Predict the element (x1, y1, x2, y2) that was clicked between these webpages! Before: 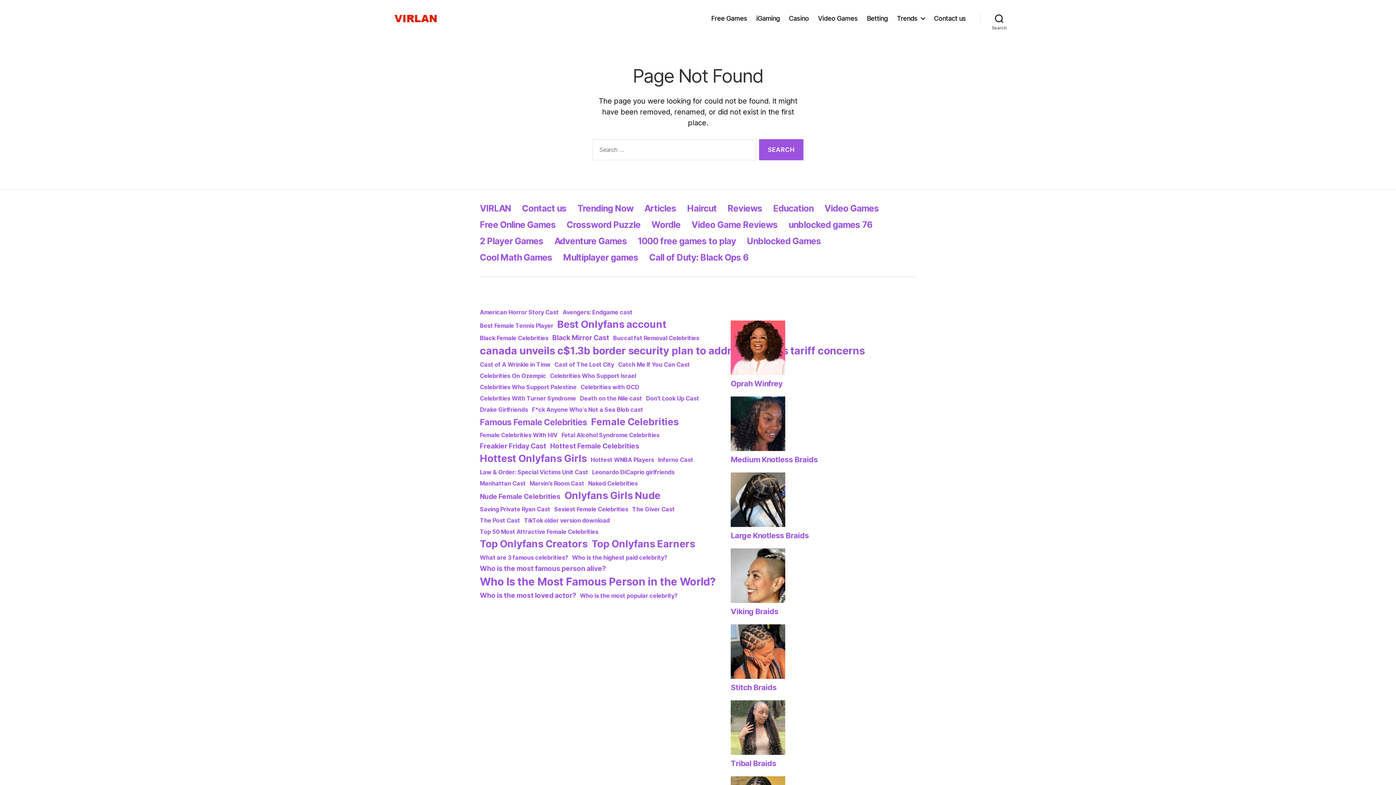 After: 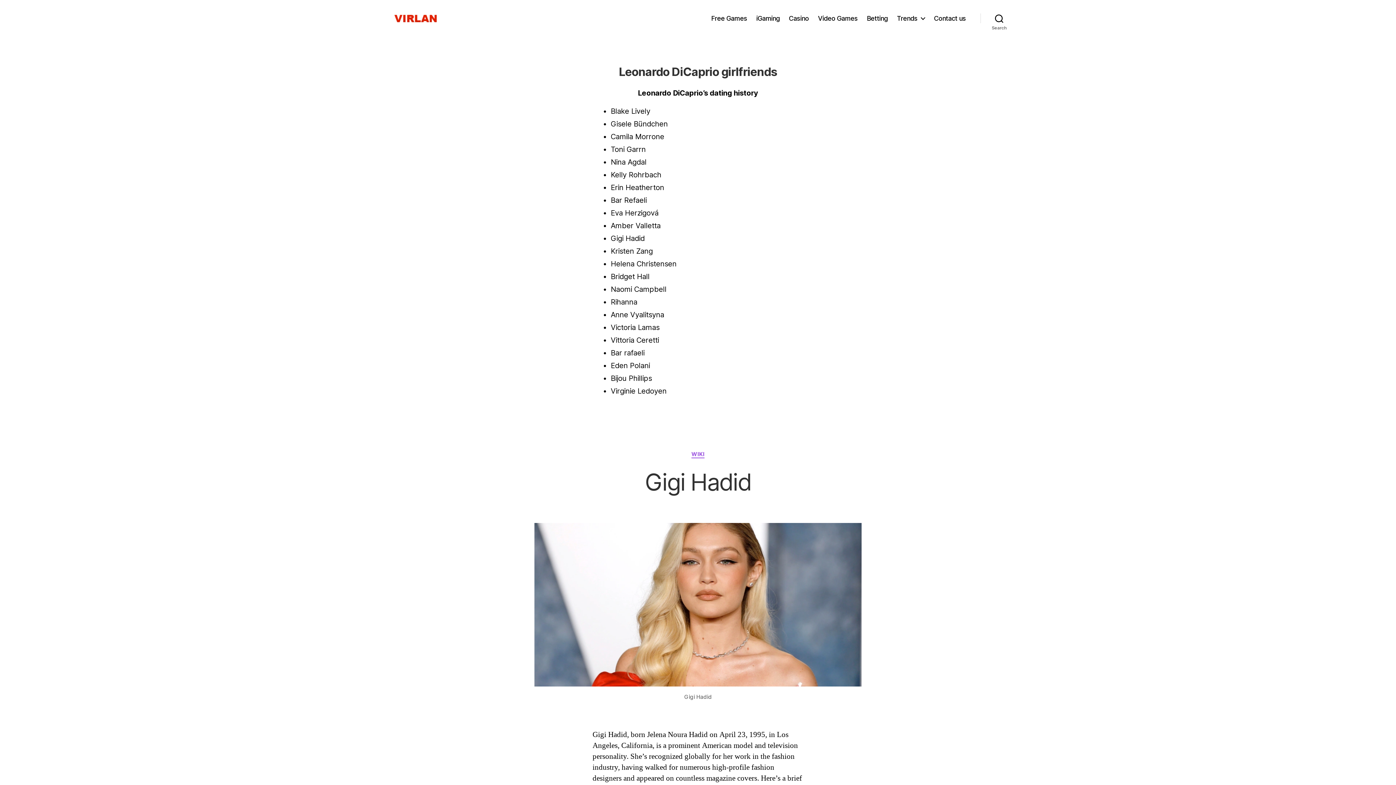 Action: label: Leonardo DiCaprio girlfriends (2 items) bbox: (592, 468, 674, 476)